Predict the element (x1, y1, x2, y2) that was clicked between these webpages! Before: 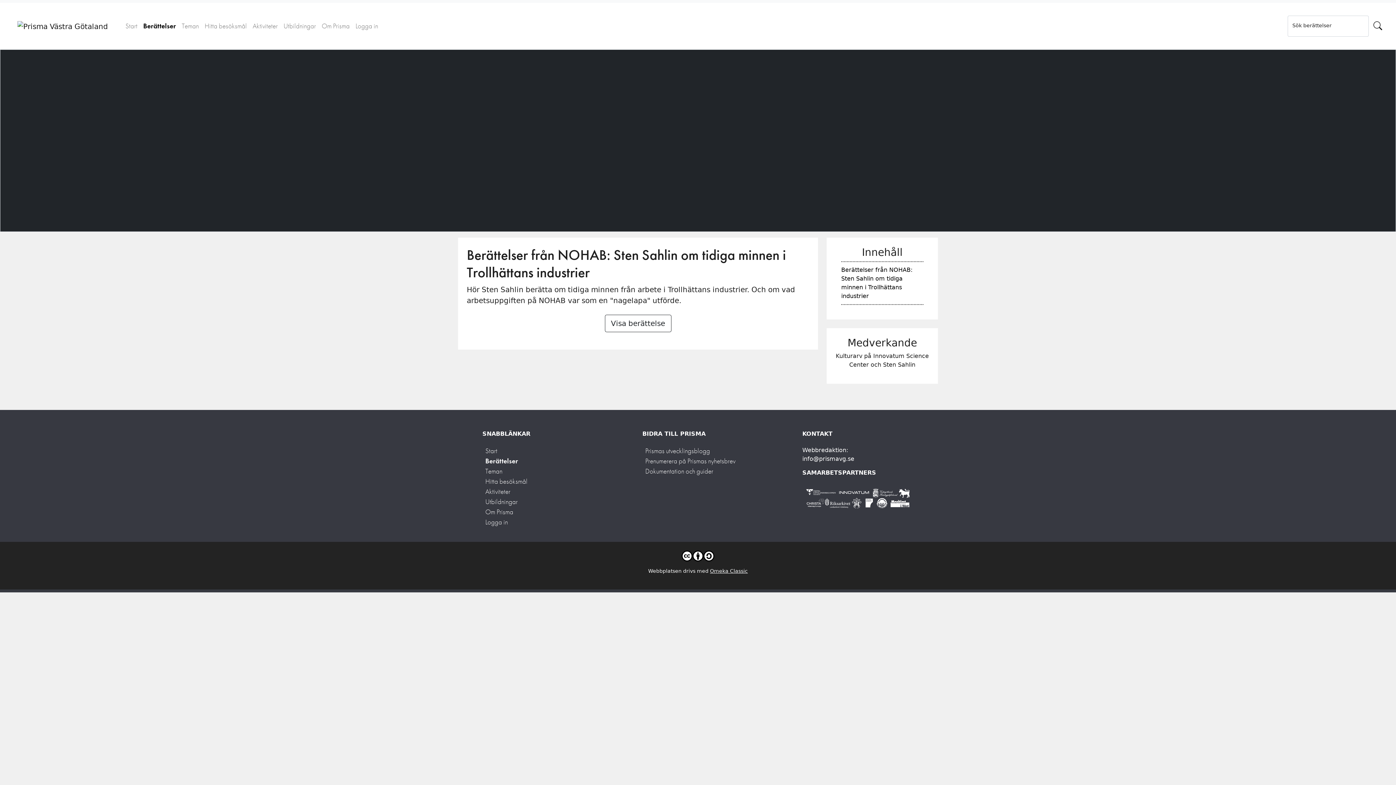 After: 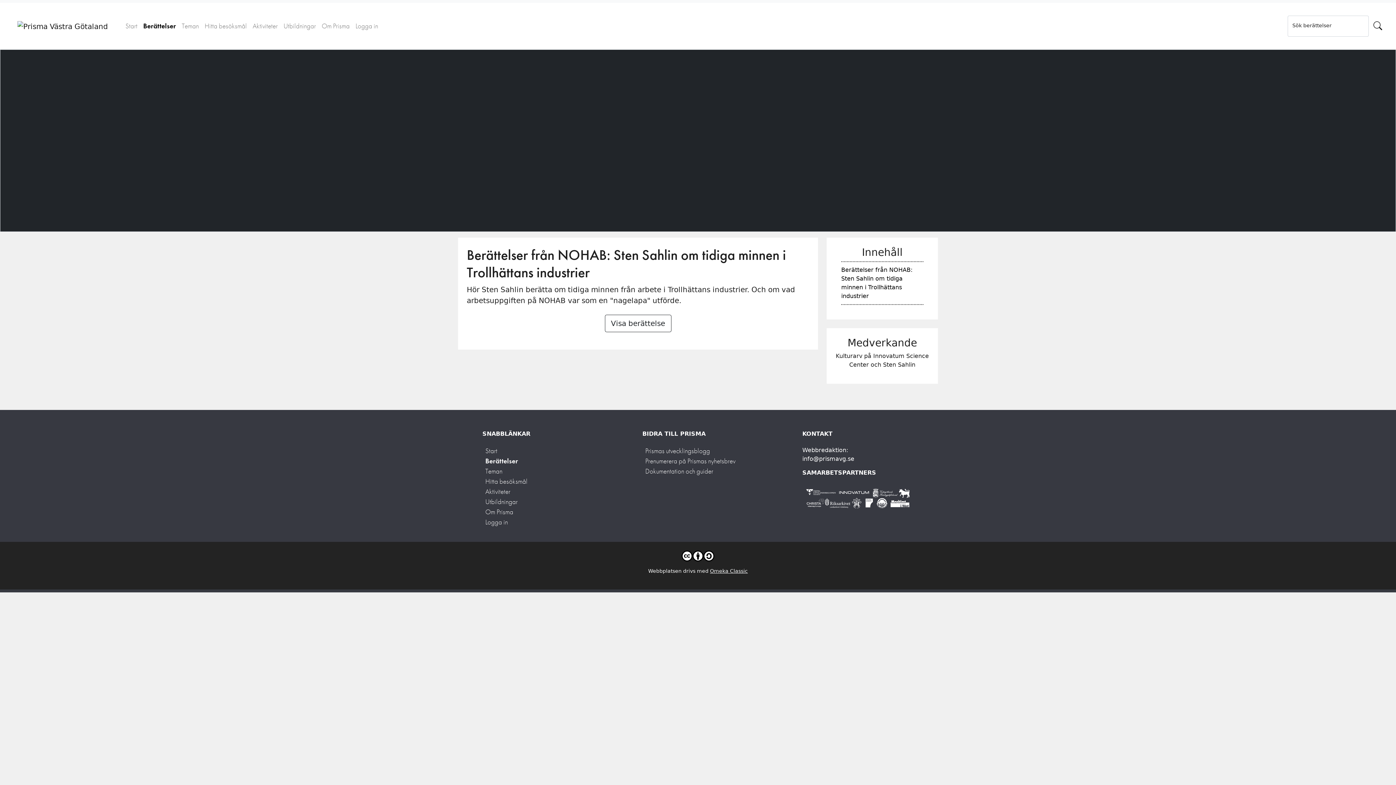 Action: label: Dokumentation och guider bbox: (642, 463, 716, 478)